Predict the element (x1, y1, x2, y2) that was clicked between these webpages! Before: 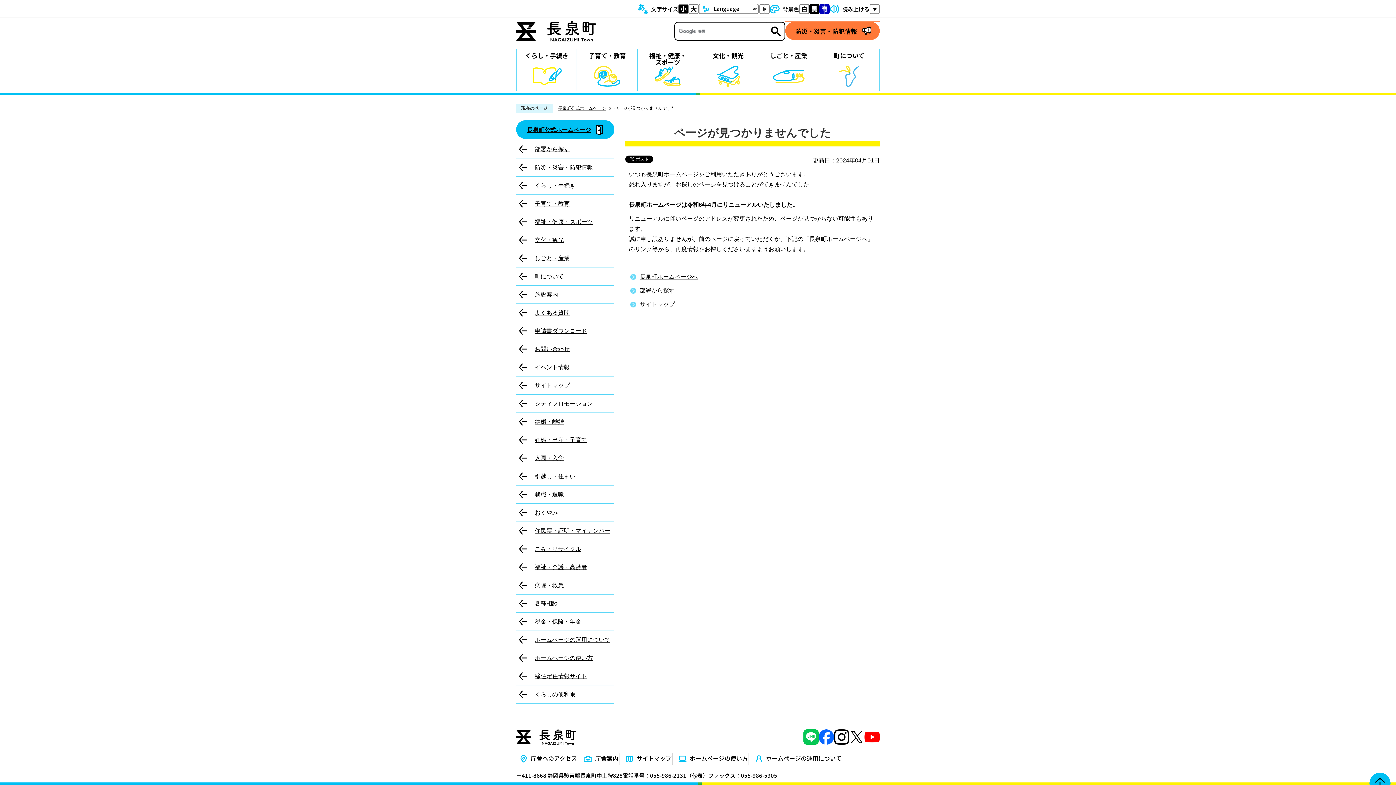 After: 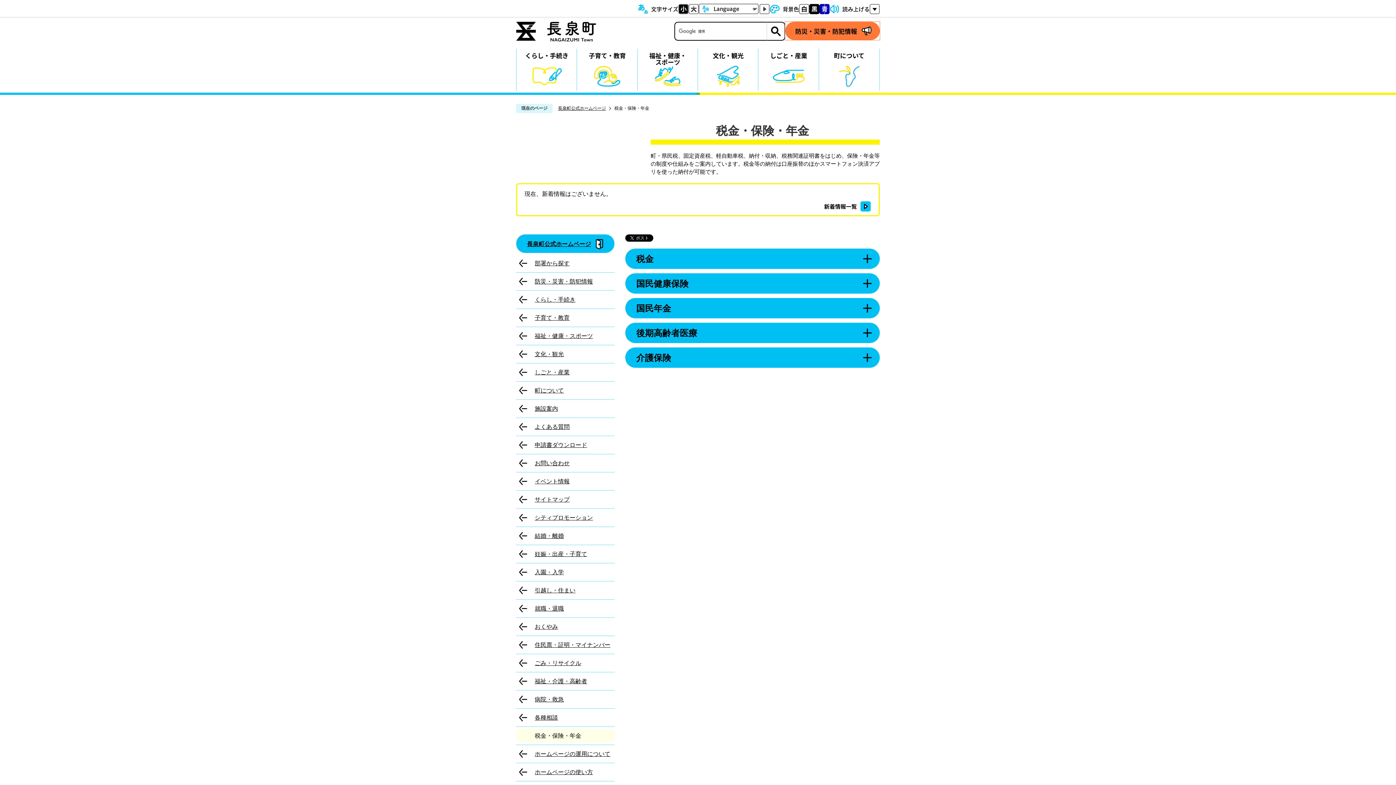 Action: bbox: (516, 615, 614, 628) label: 税金・保険・年金